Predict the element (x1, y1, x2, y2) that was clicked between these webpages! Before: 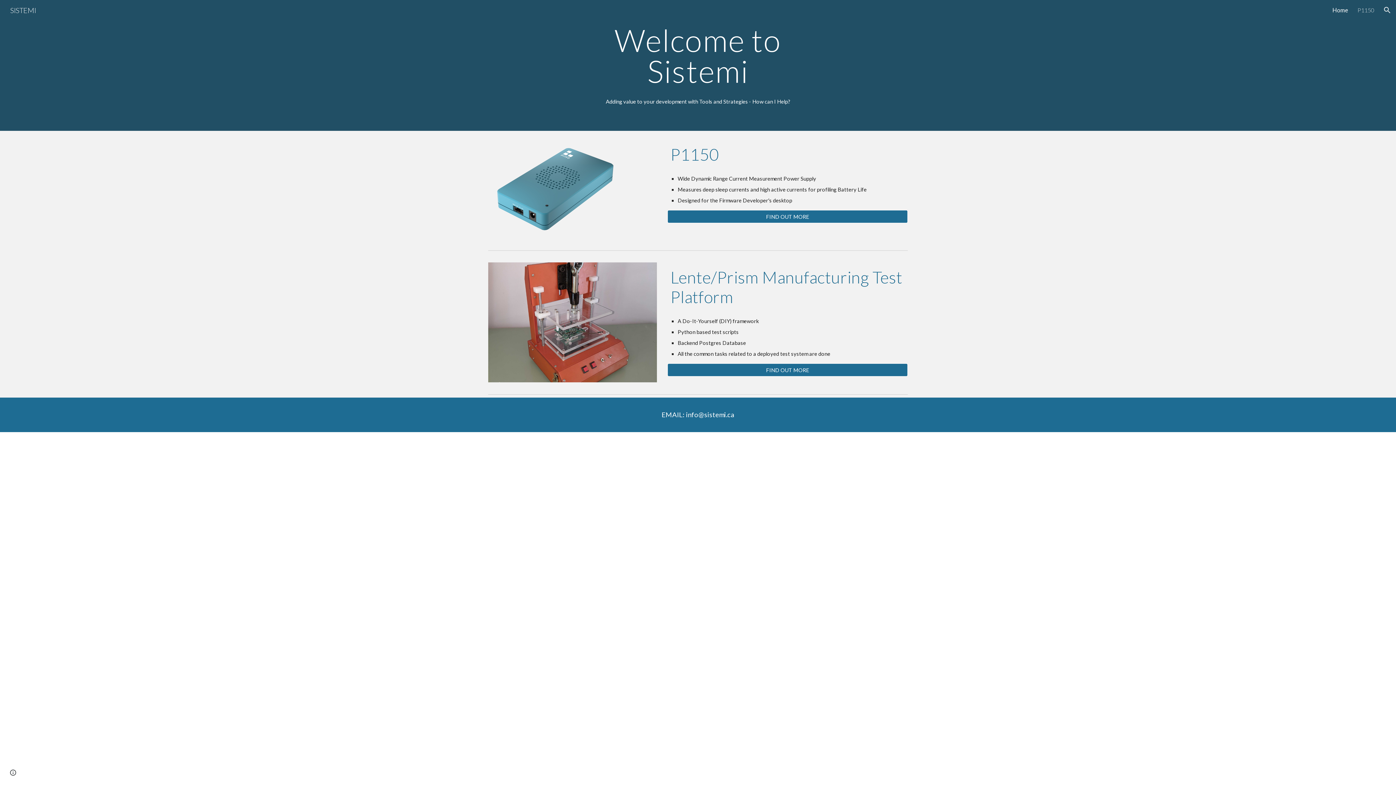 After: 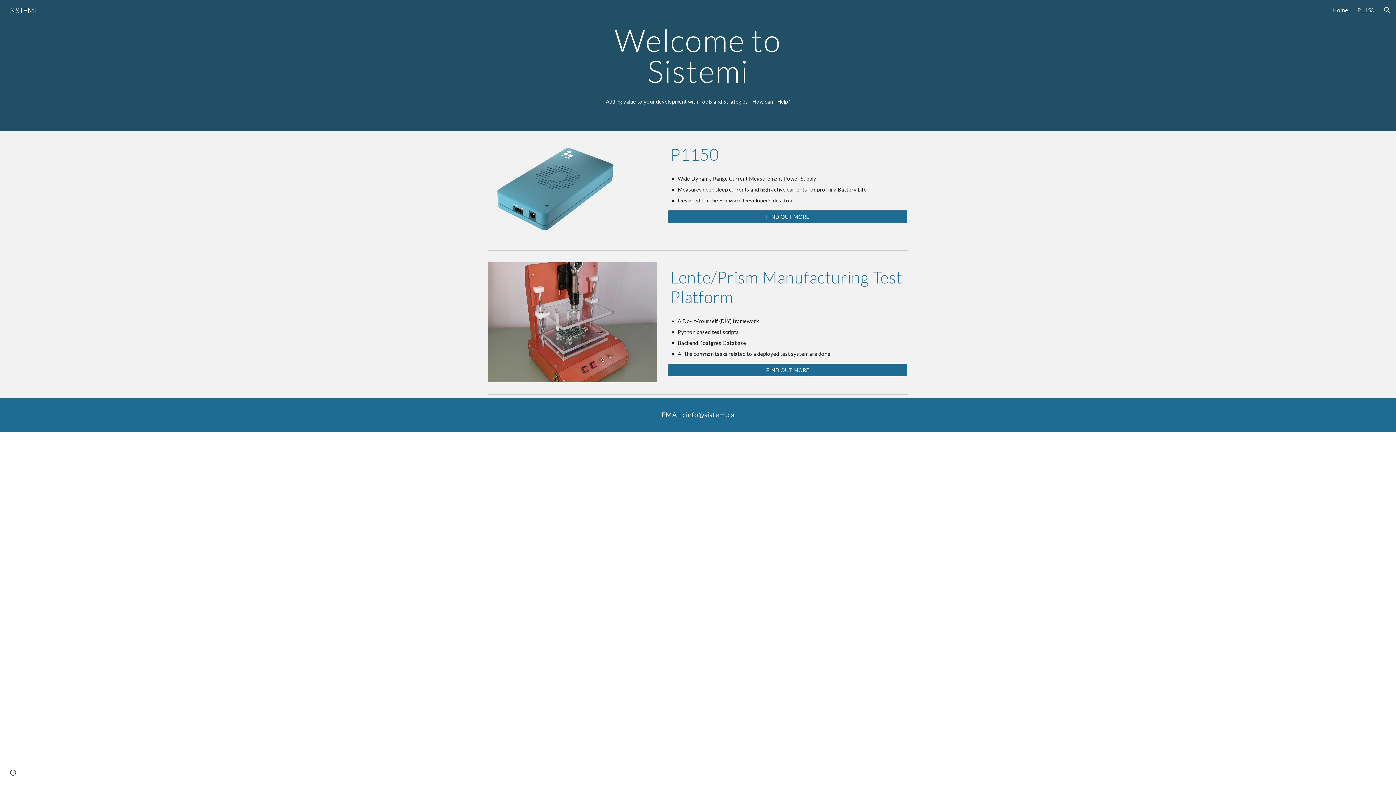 Action: label: Home bbox: (1332, 6, 1348, 13)